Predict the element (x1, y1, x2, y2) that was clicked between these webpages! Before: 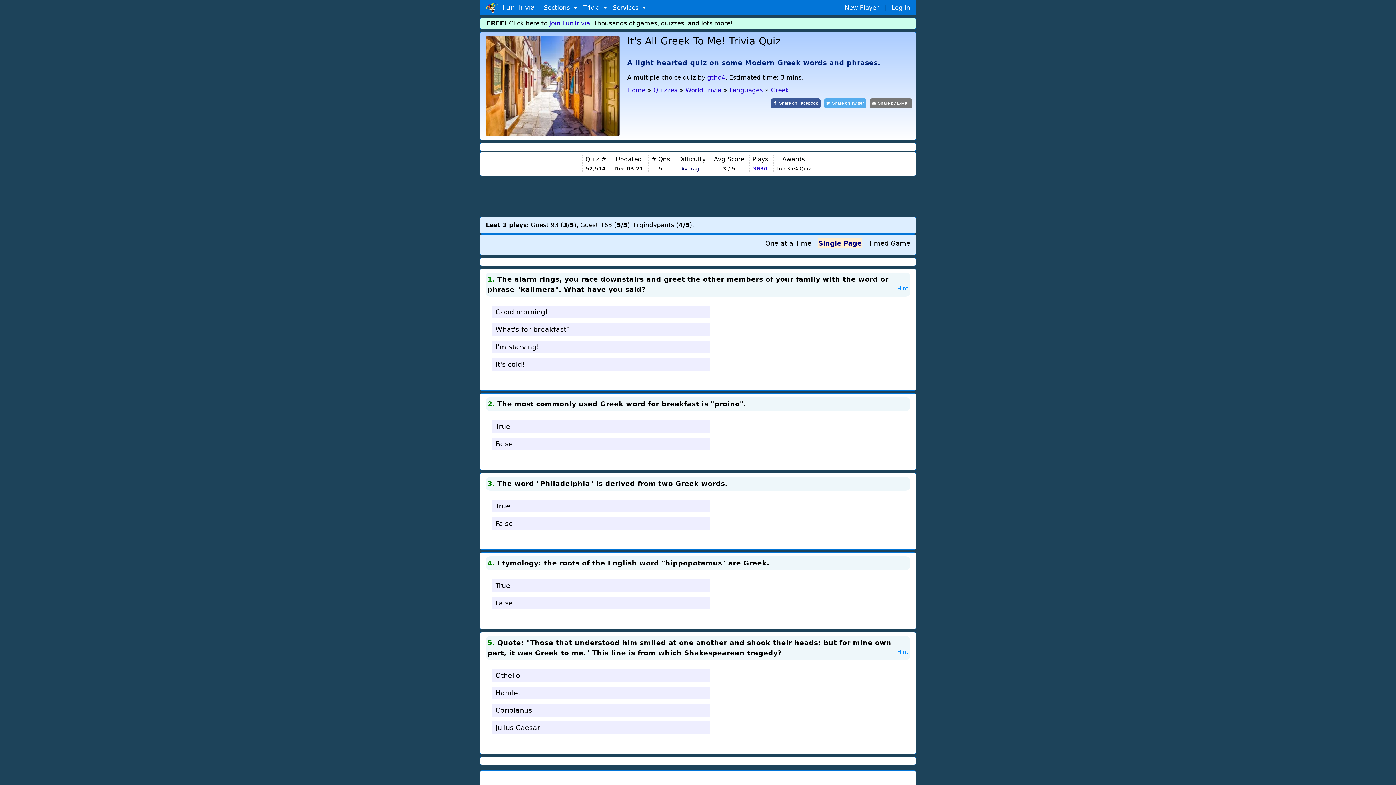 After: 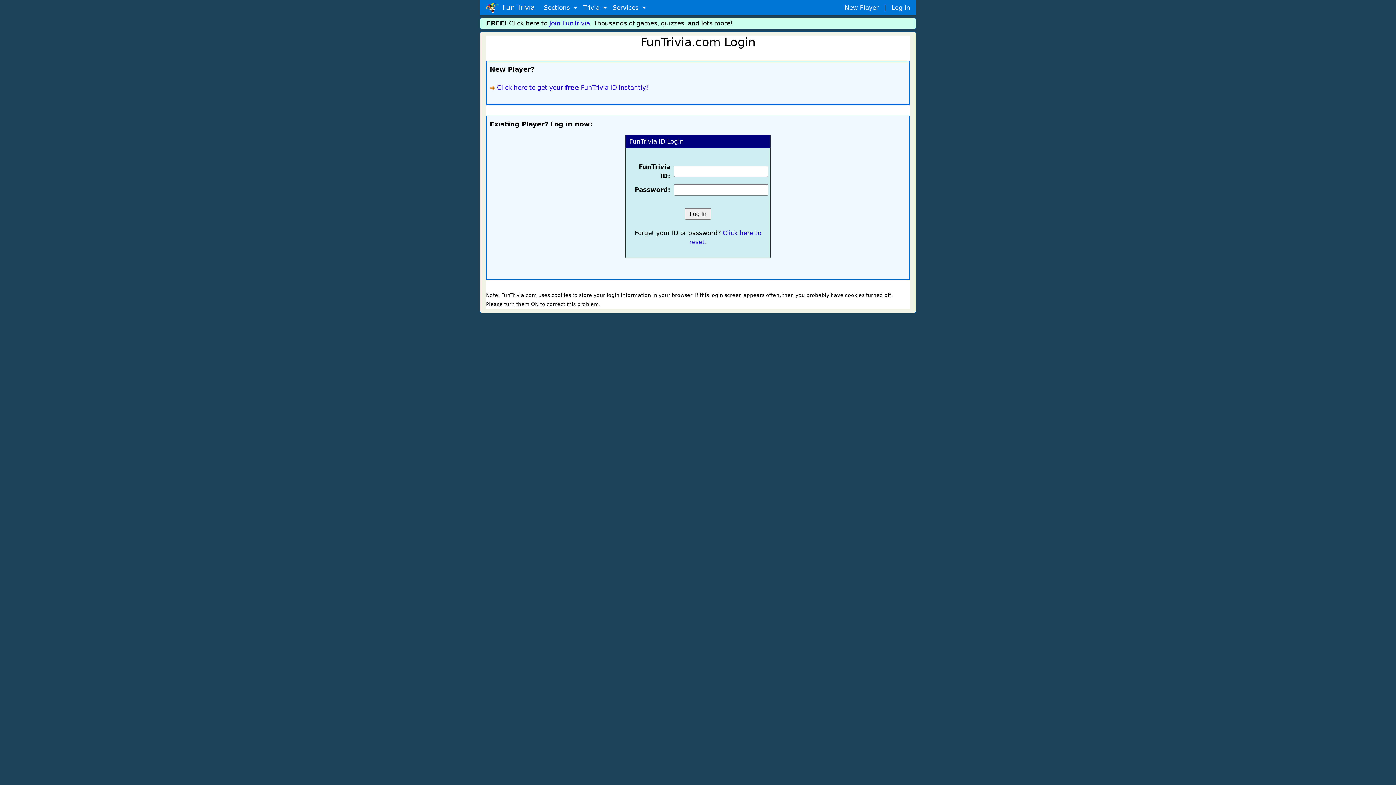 Action: bbox: (892, 3, 910, 11) label: Log In